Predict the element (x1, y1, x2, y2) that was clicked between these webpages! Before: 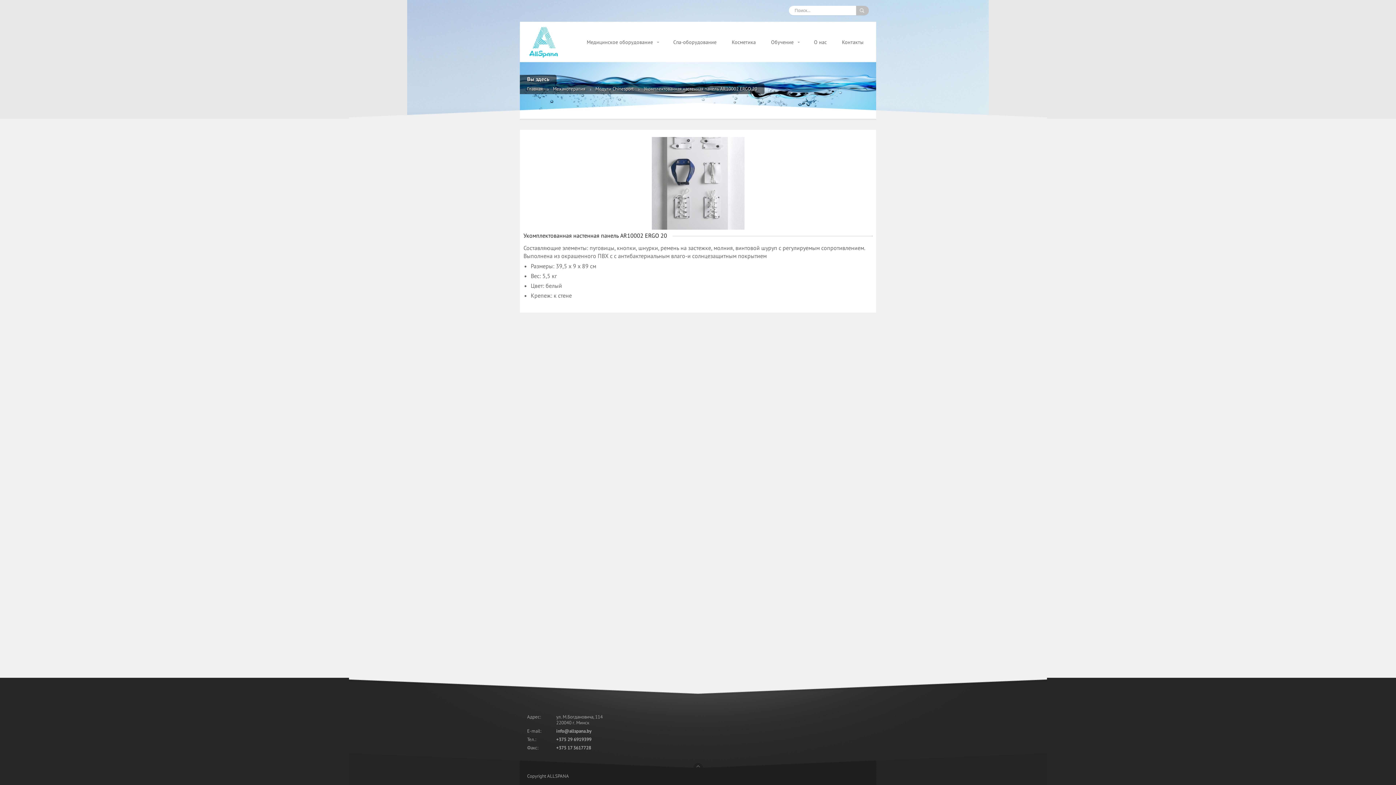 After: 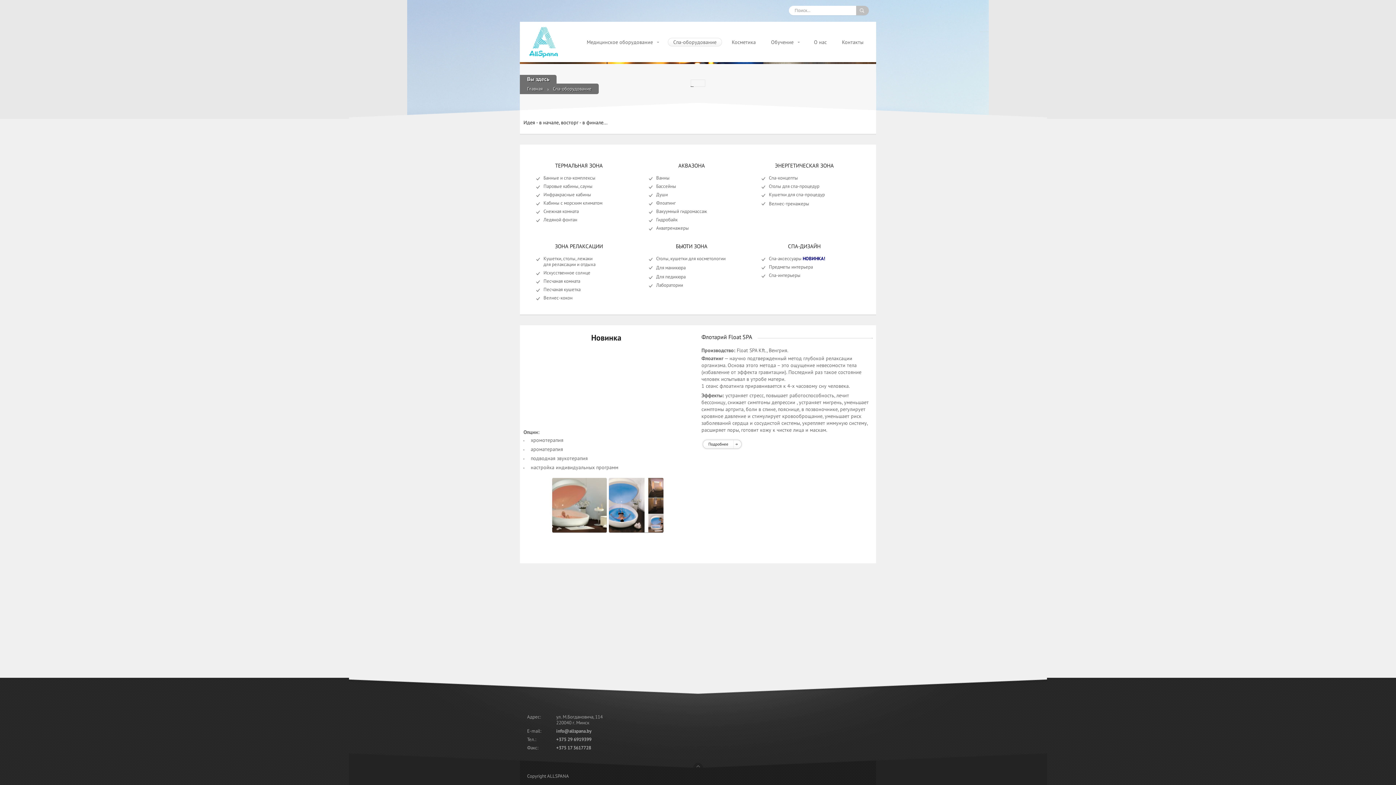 Action: bbox: (668, 38, 721, 46) label: Спа-оборудование